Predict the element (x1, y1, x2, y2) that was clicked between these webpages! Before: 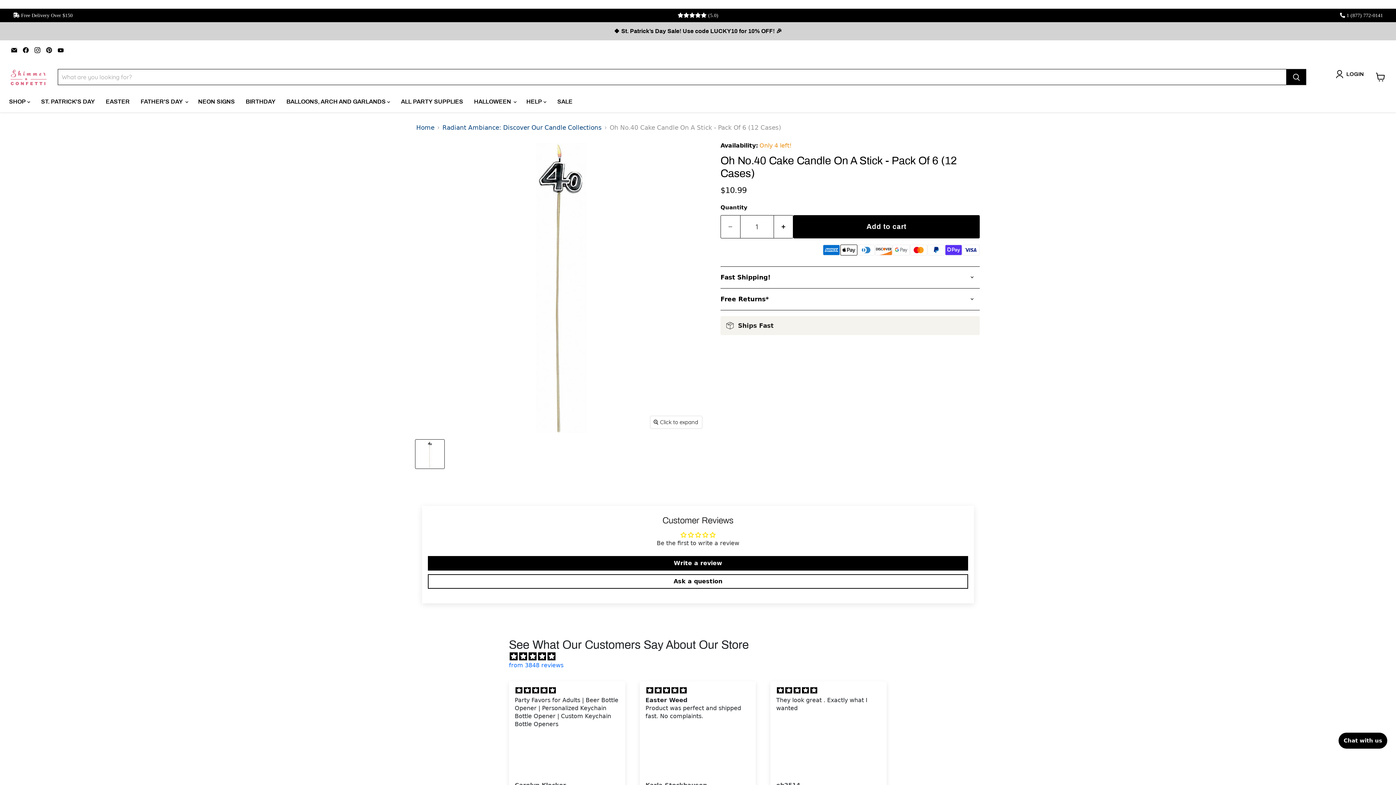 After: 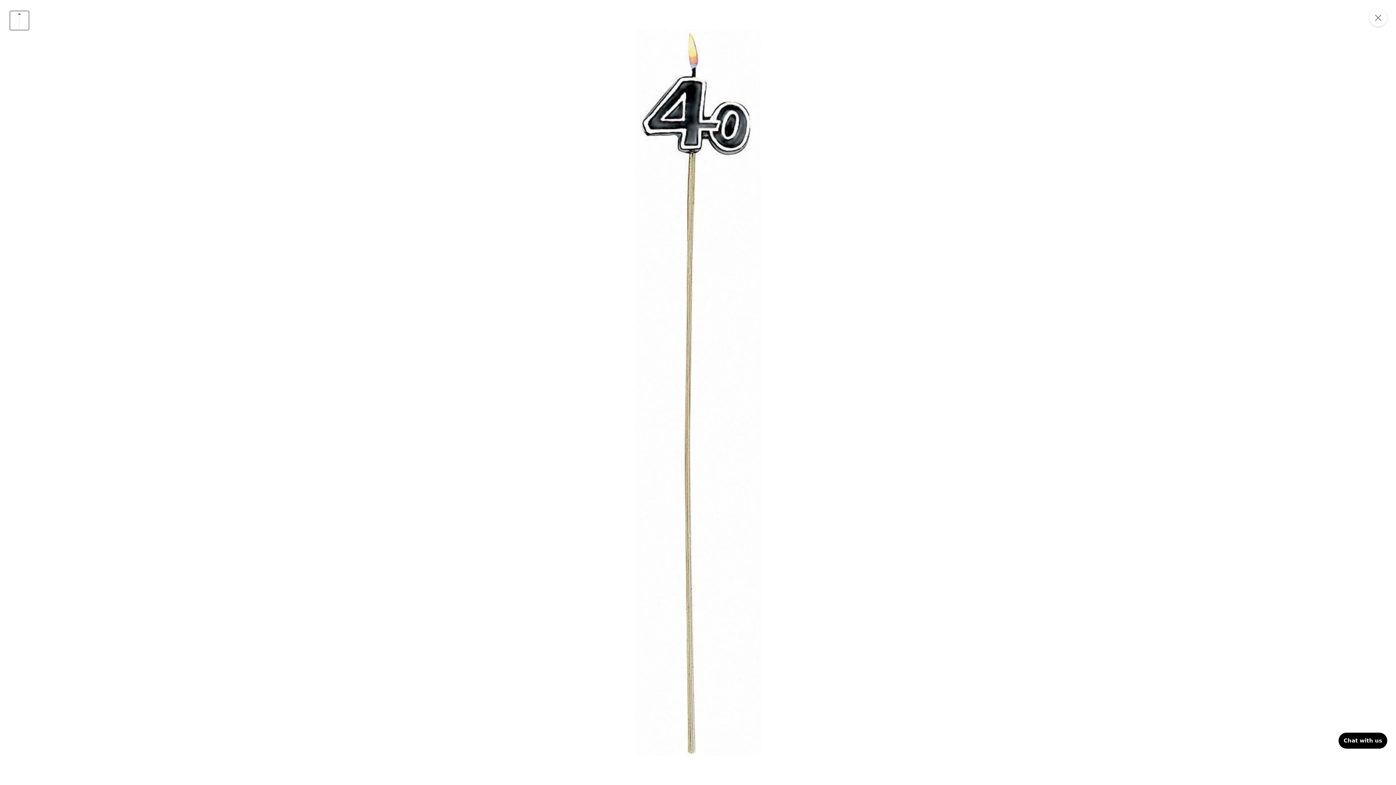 Action: bbox: (650, 416, 702, 428) label: Click to expand